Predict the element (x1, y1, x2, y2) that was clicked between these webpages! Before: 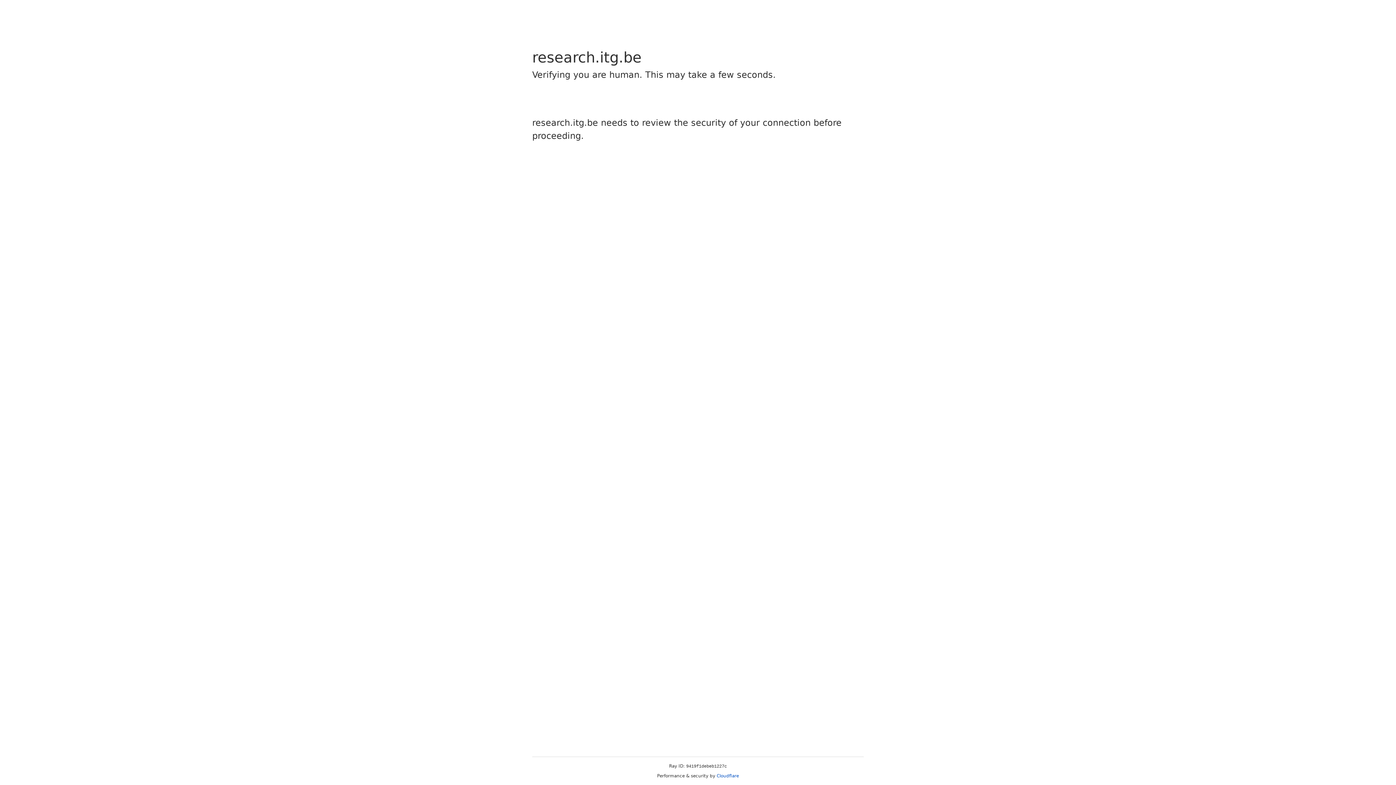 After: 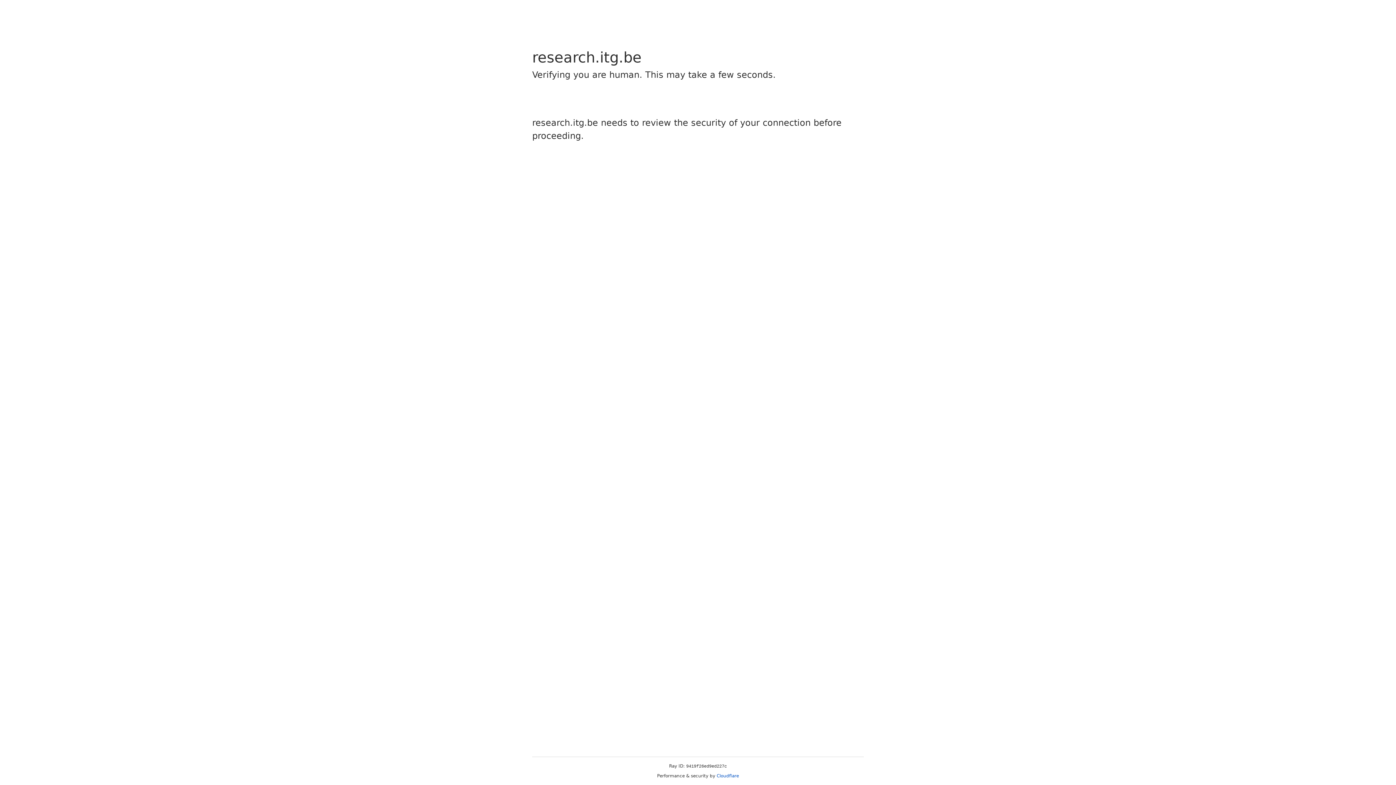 Action: label: Cloudflare bbox: (716, 773, 739, 778)